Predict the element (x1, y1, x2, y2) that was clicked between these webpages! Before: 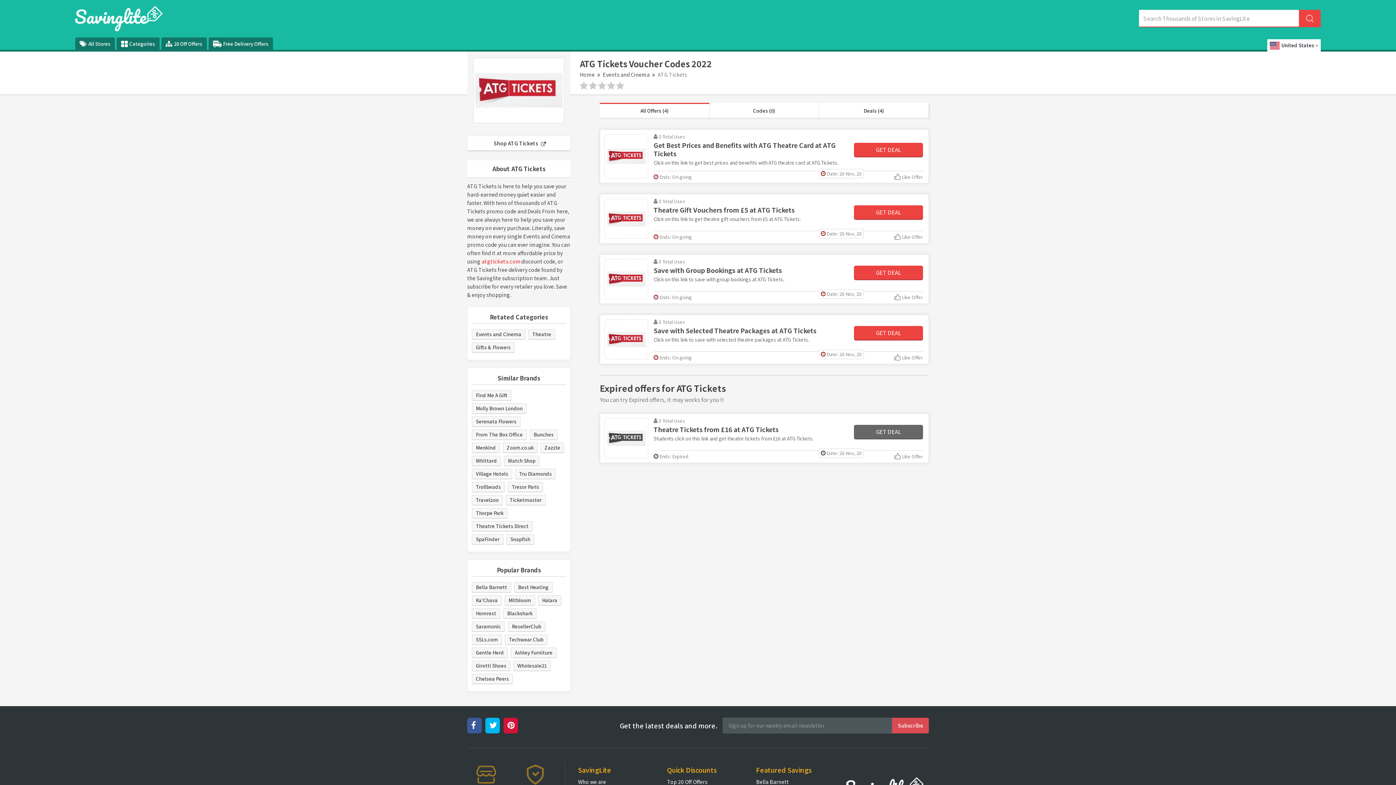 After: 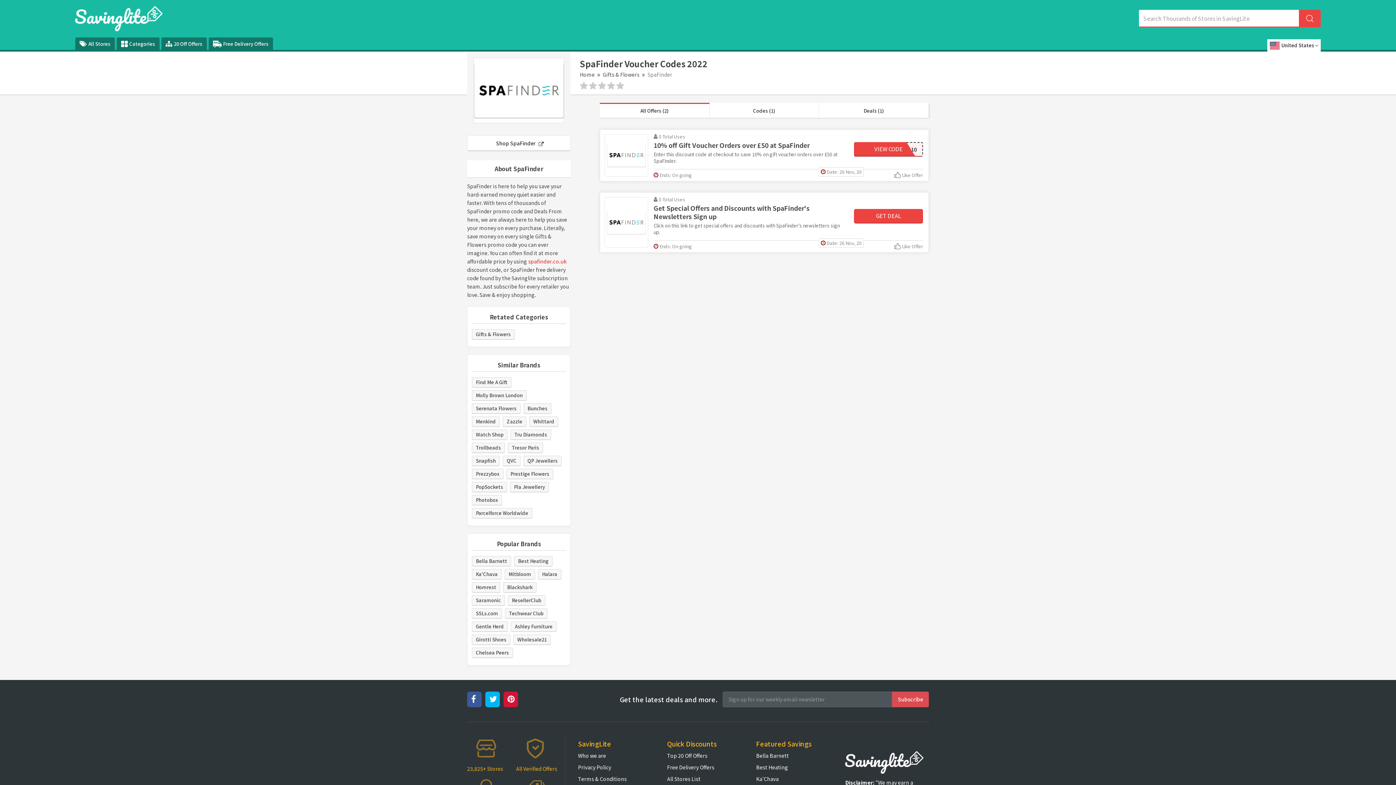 Action: bbox: (472, 534, 503, 545) label: SpaFinder